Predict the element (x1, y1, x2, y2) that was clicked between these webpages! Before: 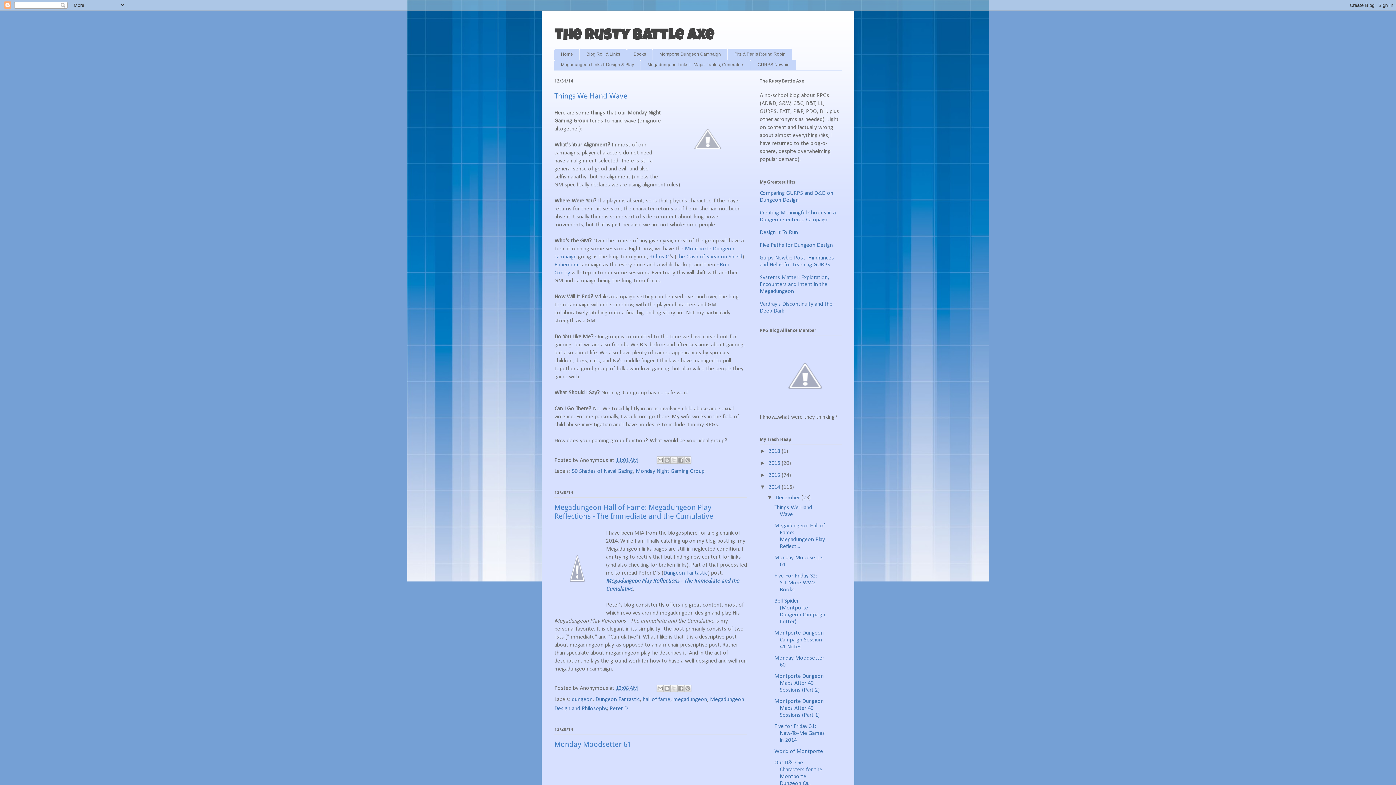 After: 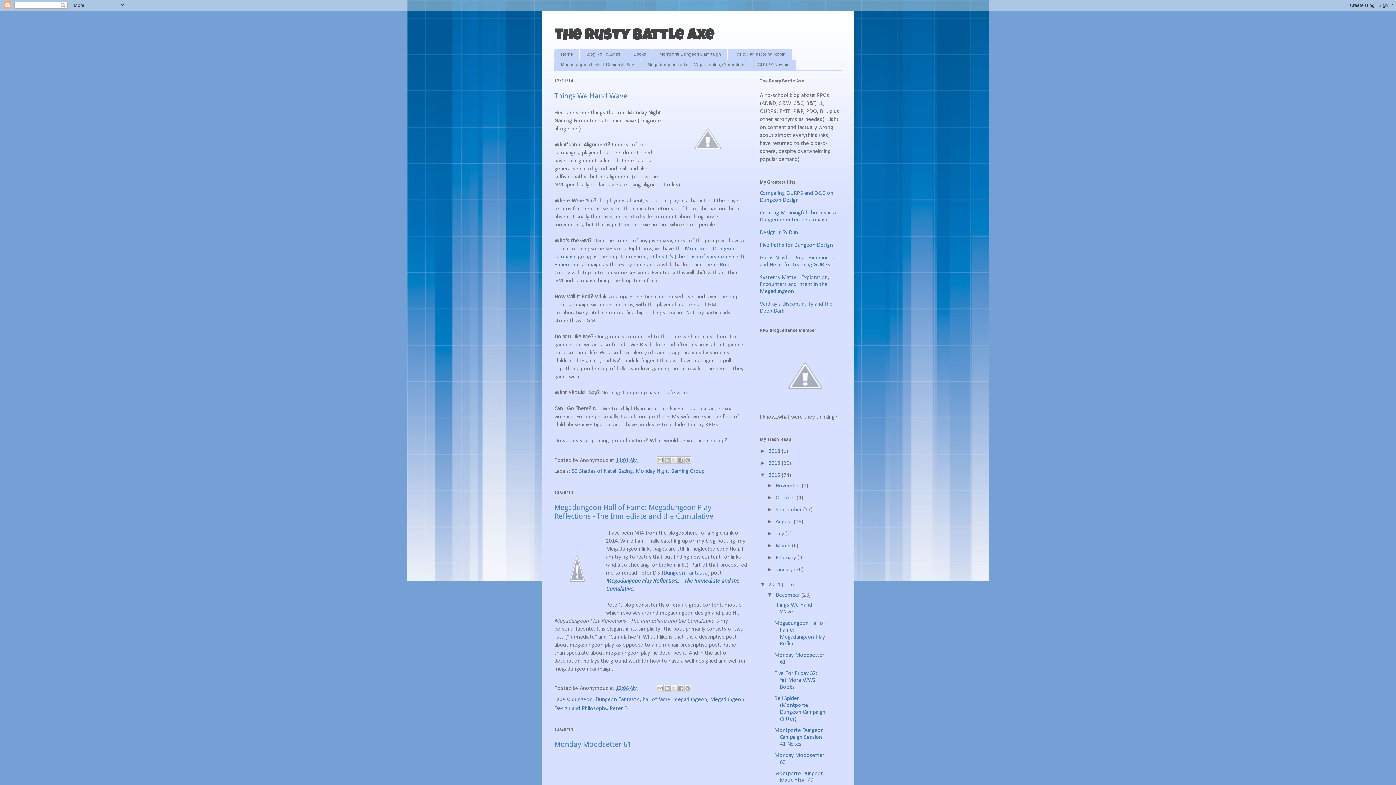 Action: bbox: (760, 471, 768, 478) label: ►  